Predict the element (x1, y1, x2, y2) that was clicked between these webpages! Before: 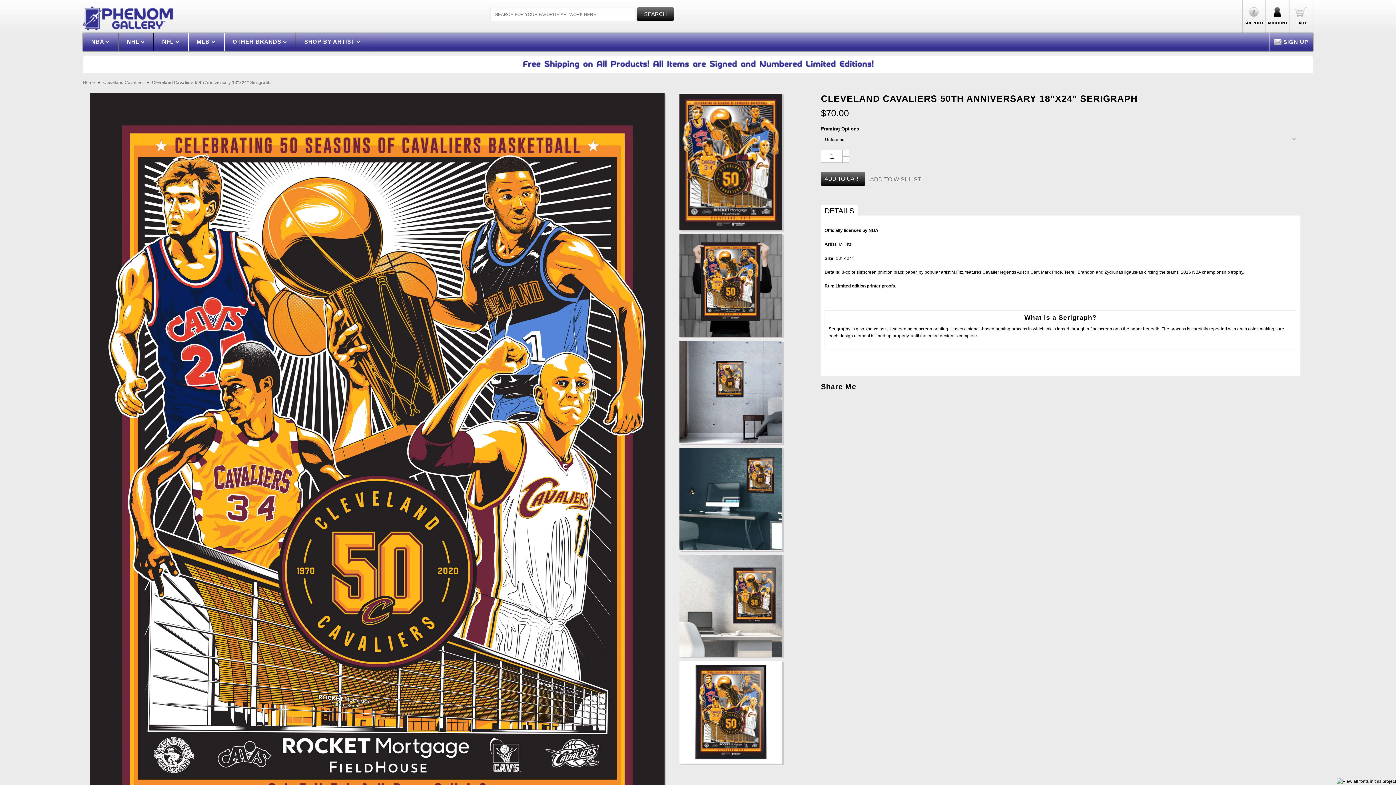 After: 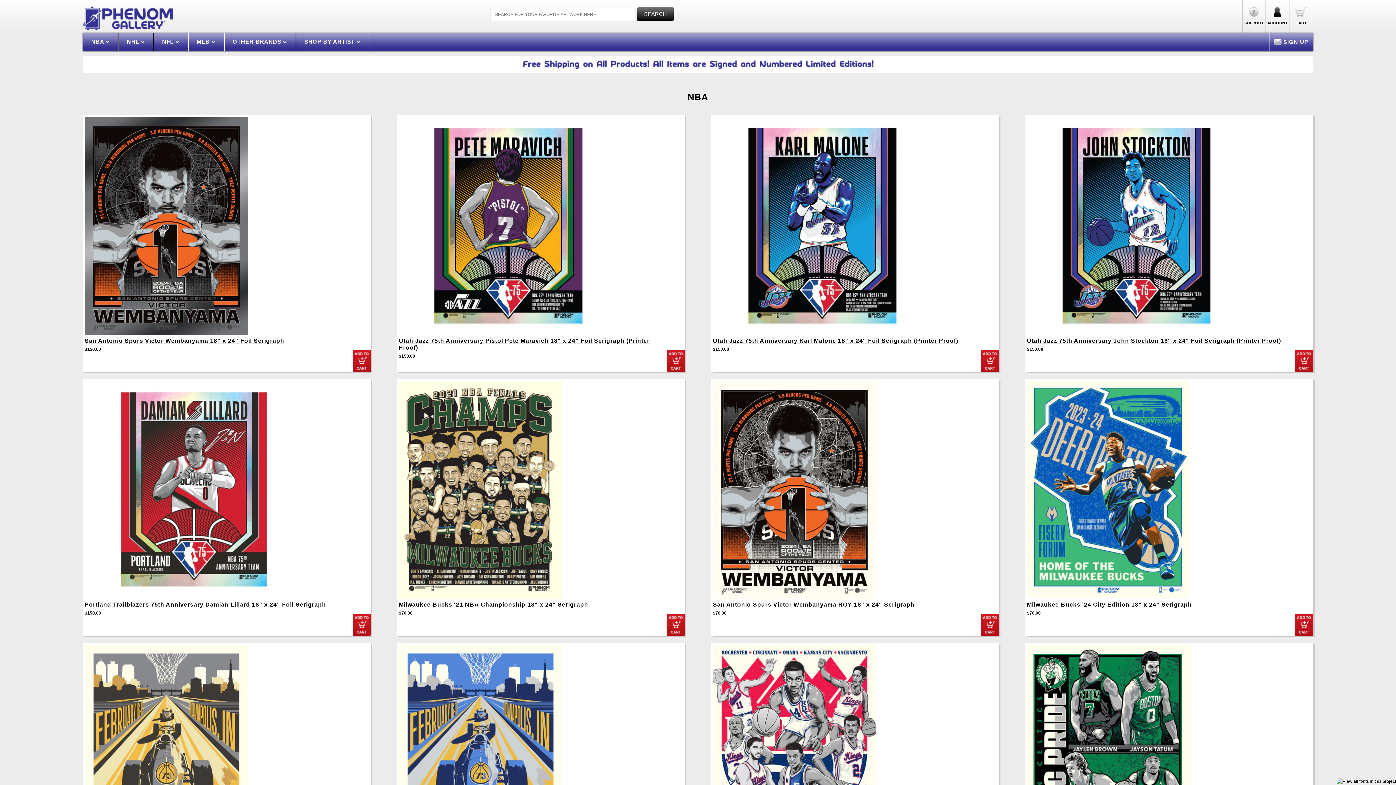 Action: label: NBA  bbox: (86, 32, 114, 50)